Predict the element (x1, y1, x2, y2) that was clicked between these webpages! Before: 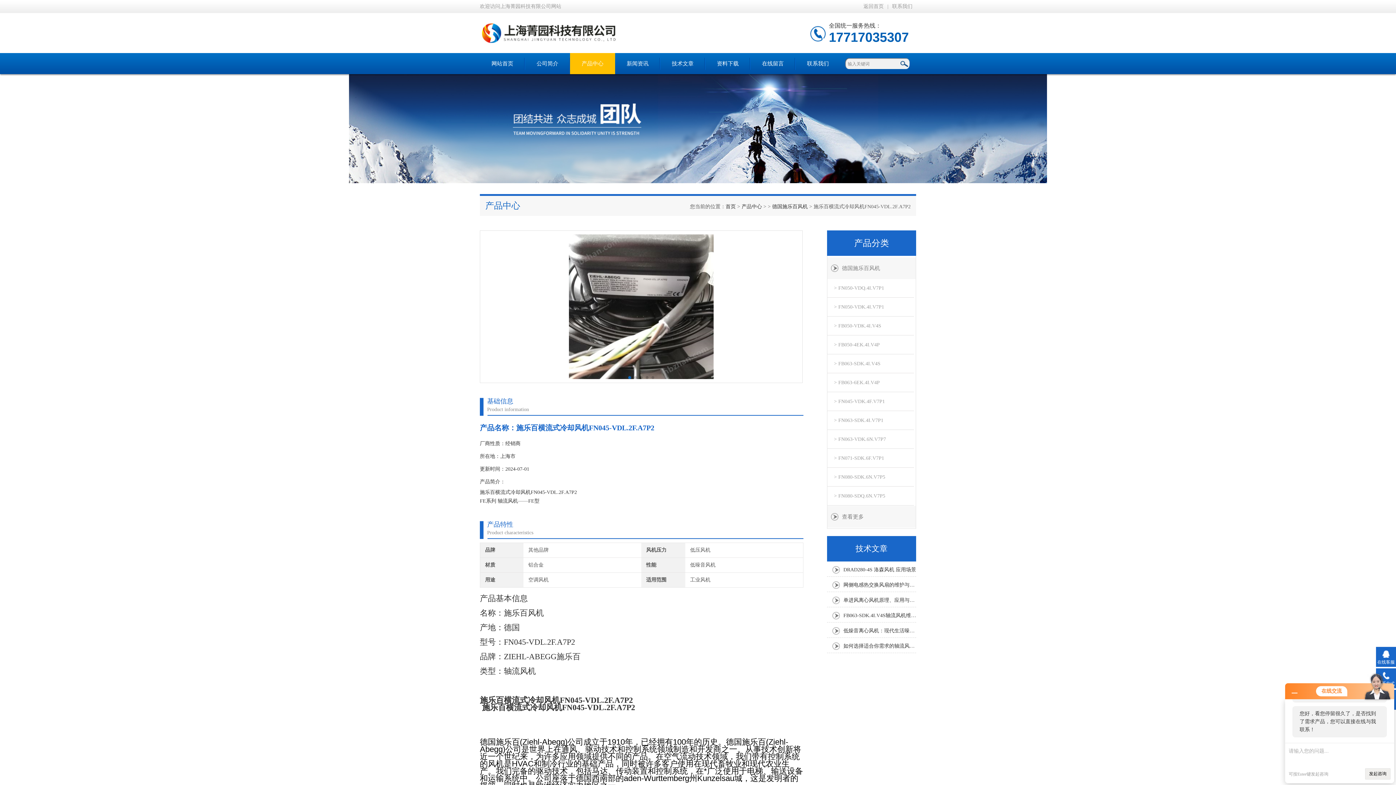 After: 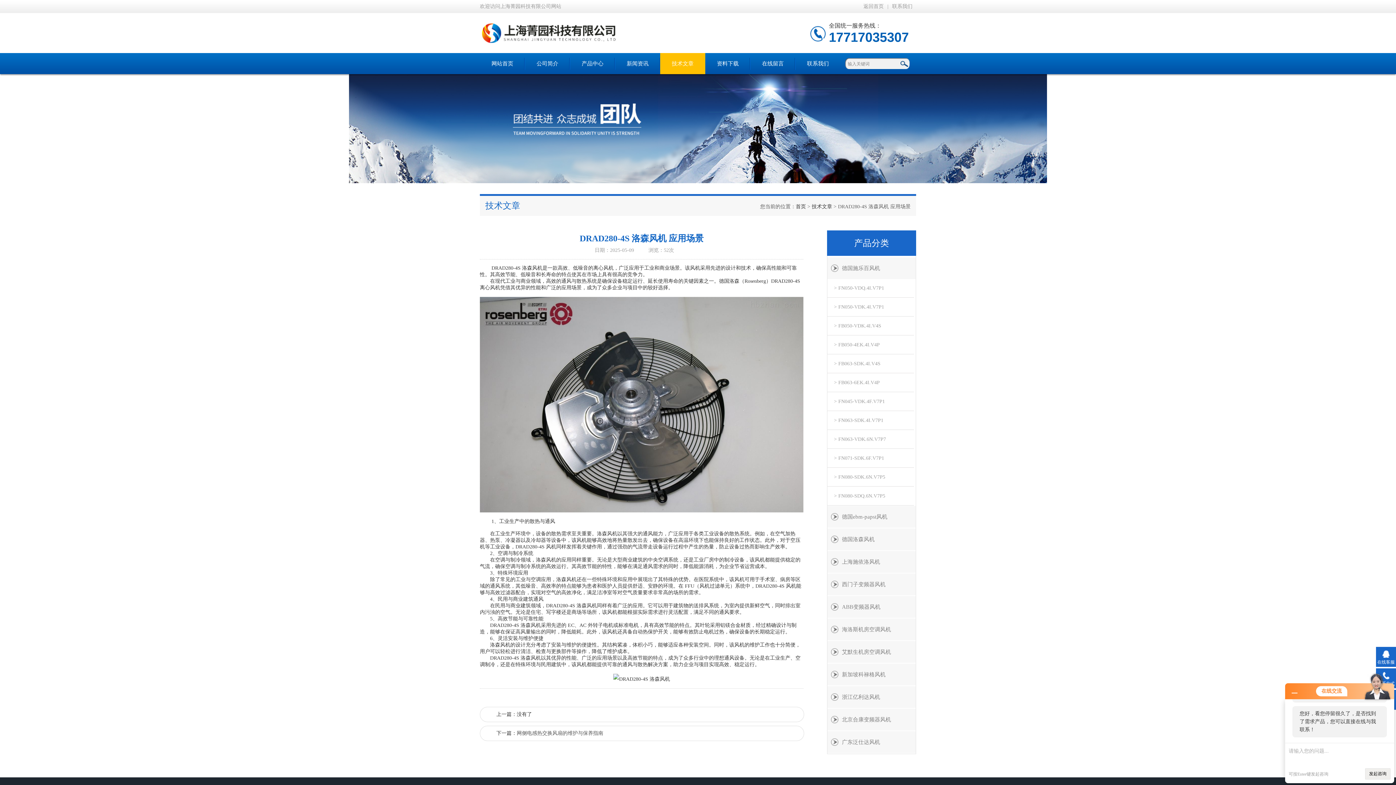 Action: label: DRAD280-4S 洛森风机 应用场景 bbox: (827, 563, 916, 576)